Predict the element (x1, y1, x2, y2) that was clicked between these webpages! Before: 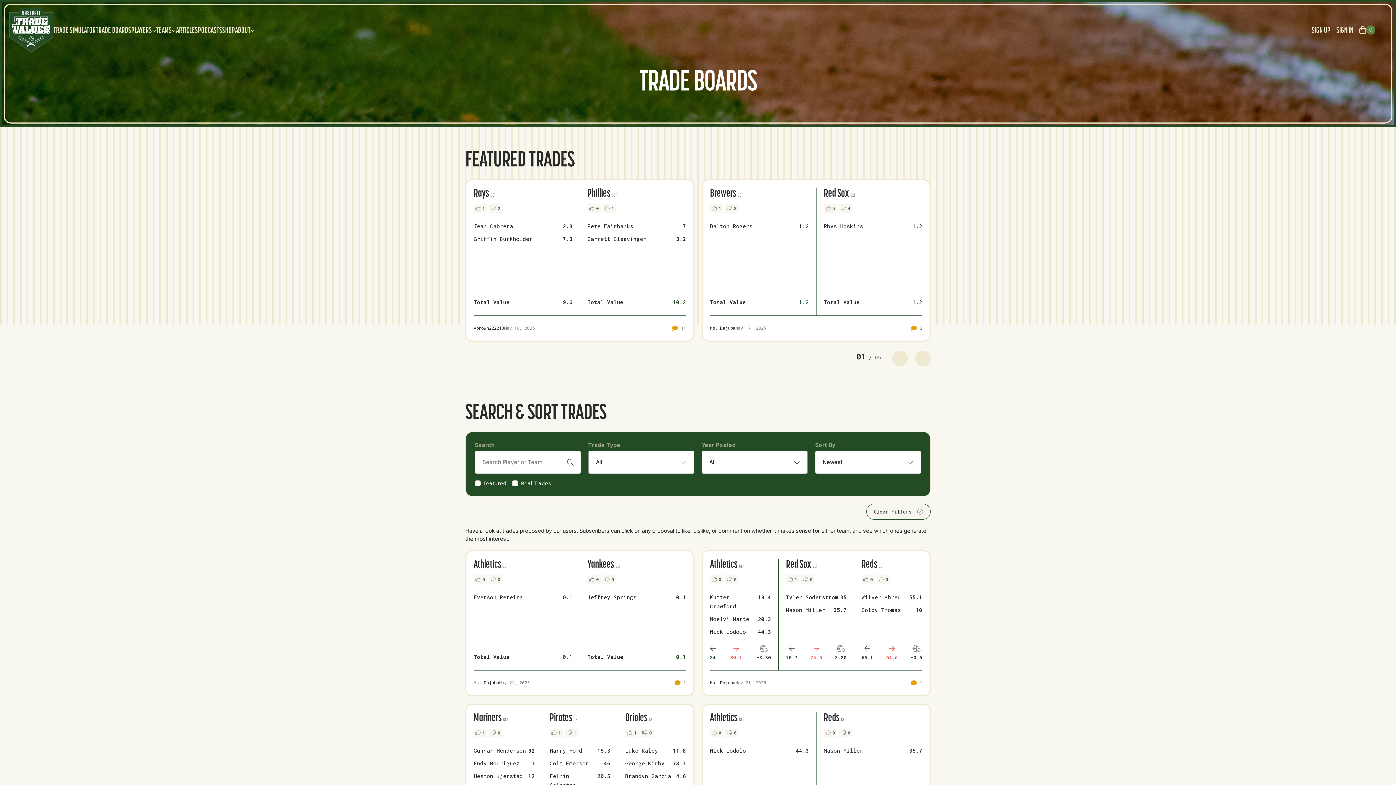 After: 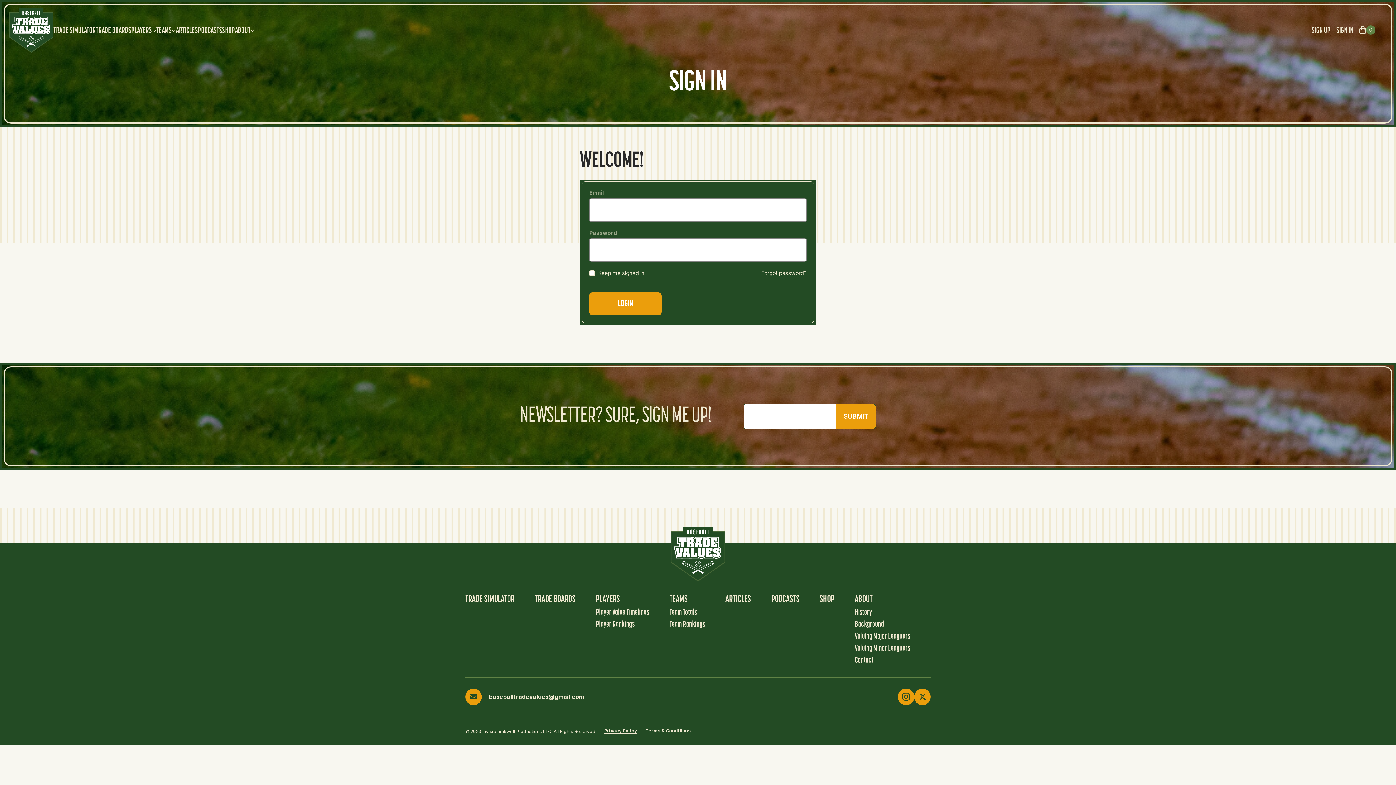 Action: label: 1 bbox: (625, 729, 638, 737)